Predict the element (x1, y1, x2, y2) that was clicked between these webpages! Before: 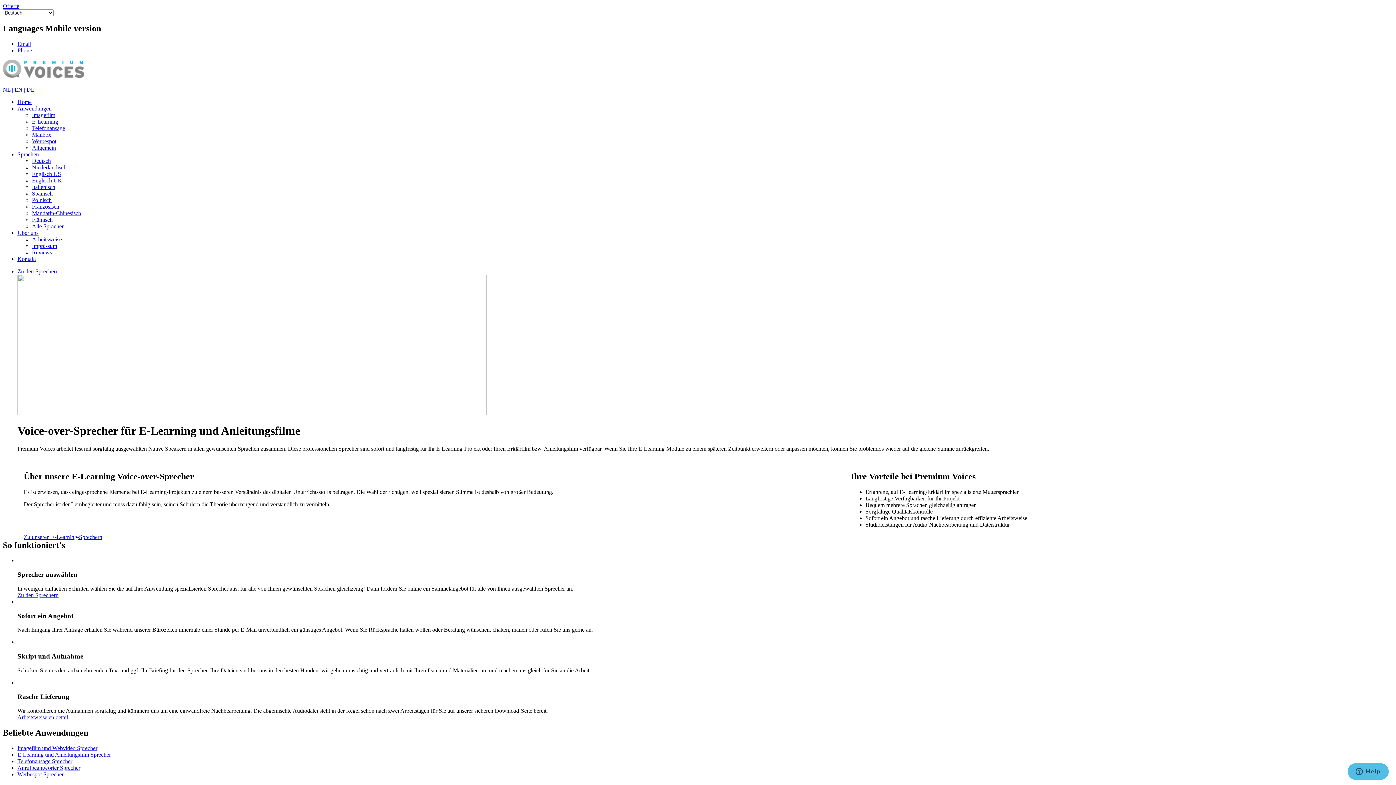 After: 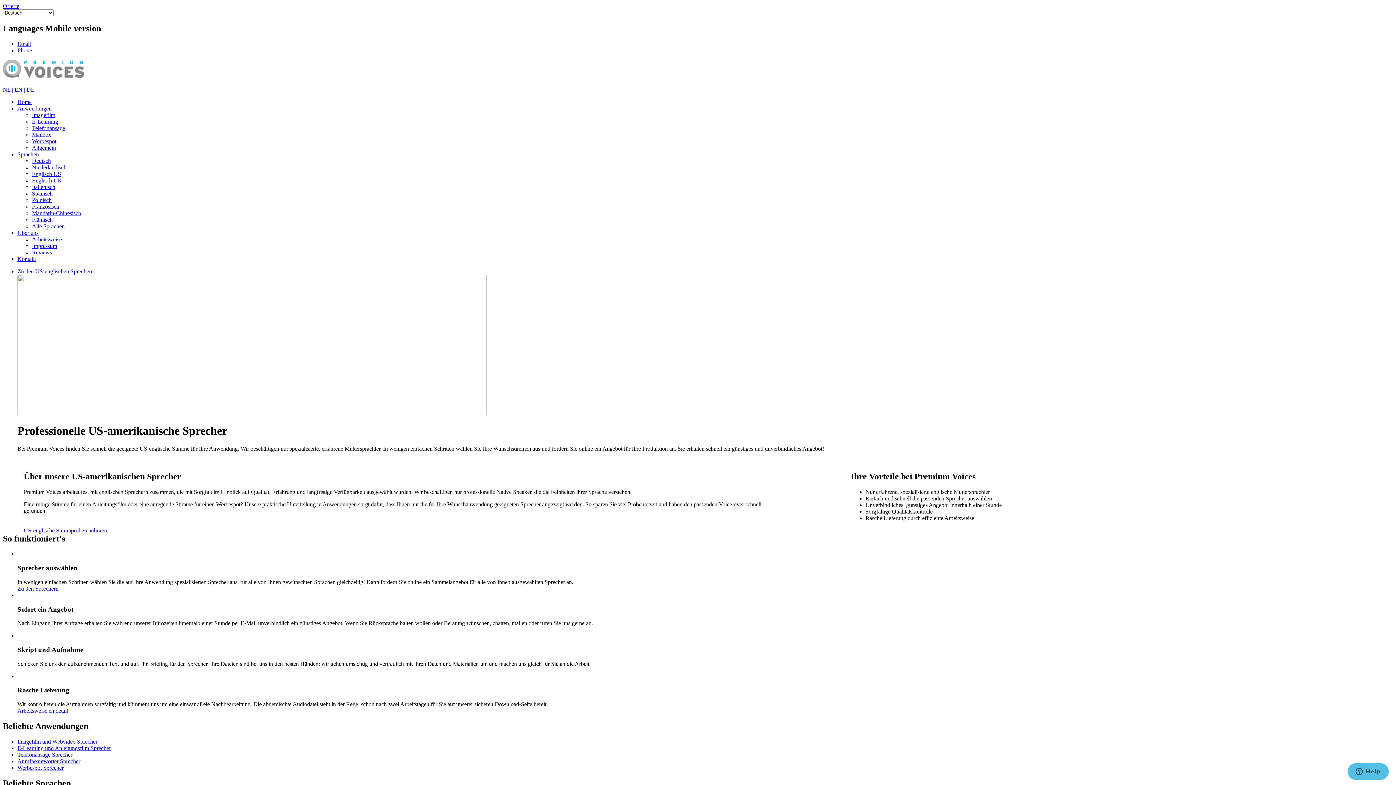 Action: bbox: (32, 170, 61, 177) label: Englisch US